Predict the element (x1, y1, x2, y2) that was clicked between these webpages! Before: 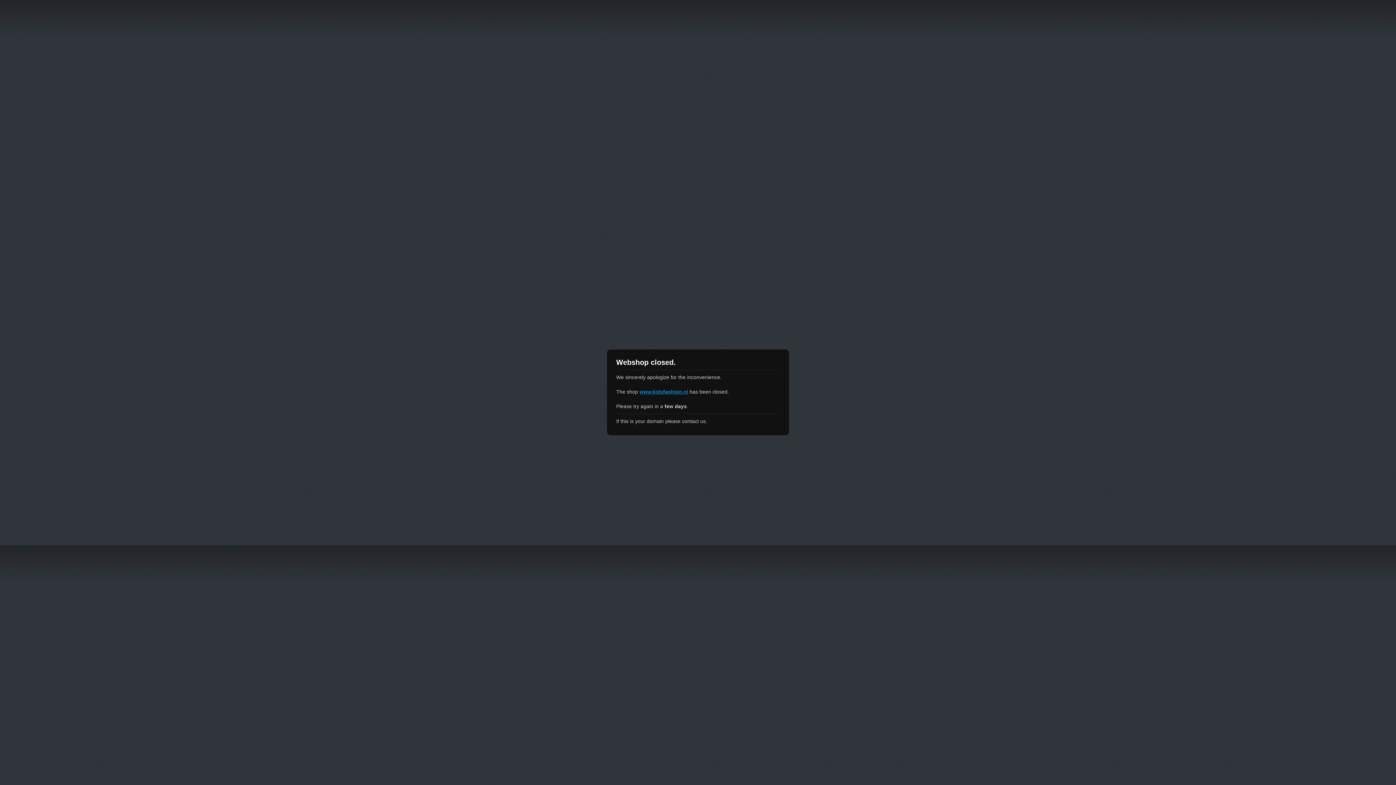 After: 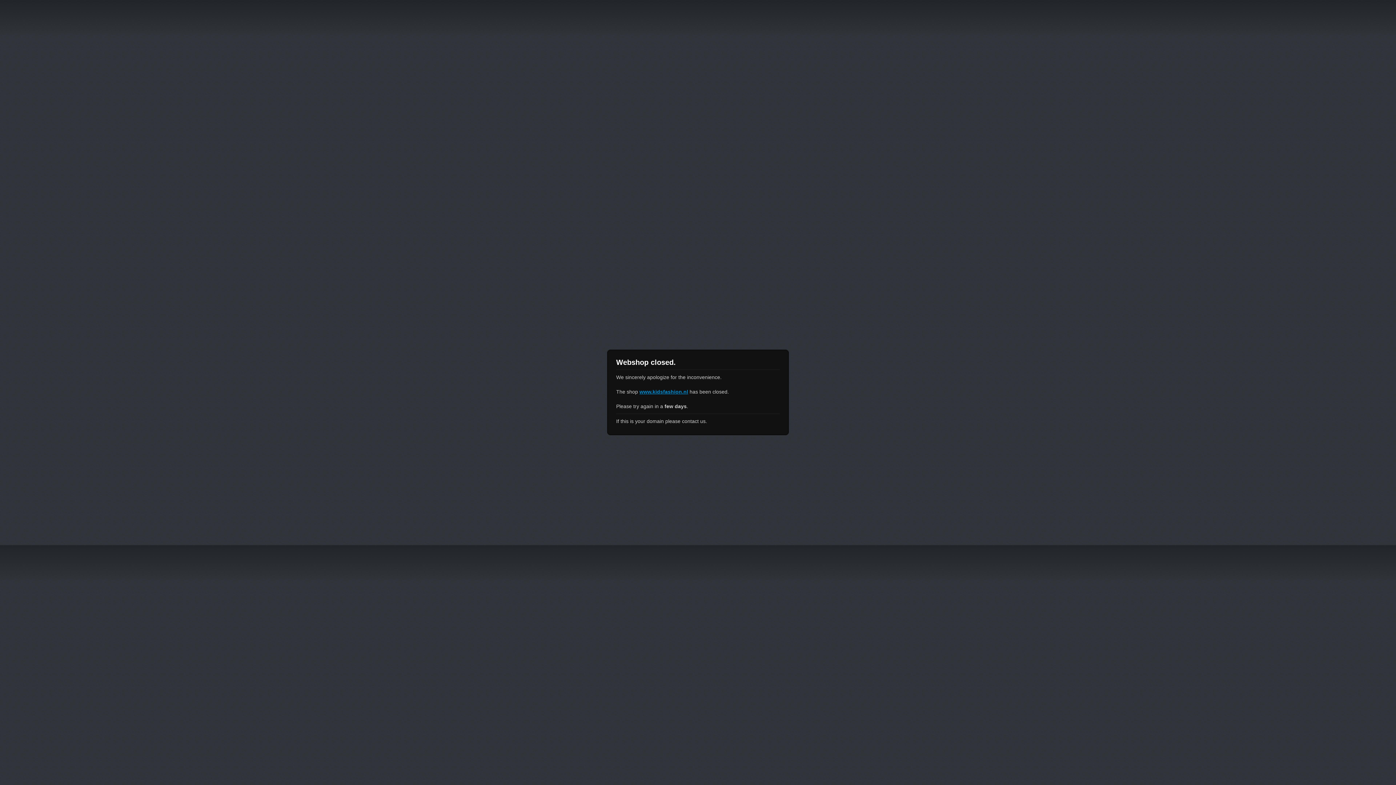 Action: label: www.kidsfashion.nl bbox: (639, 389, 688, 394)